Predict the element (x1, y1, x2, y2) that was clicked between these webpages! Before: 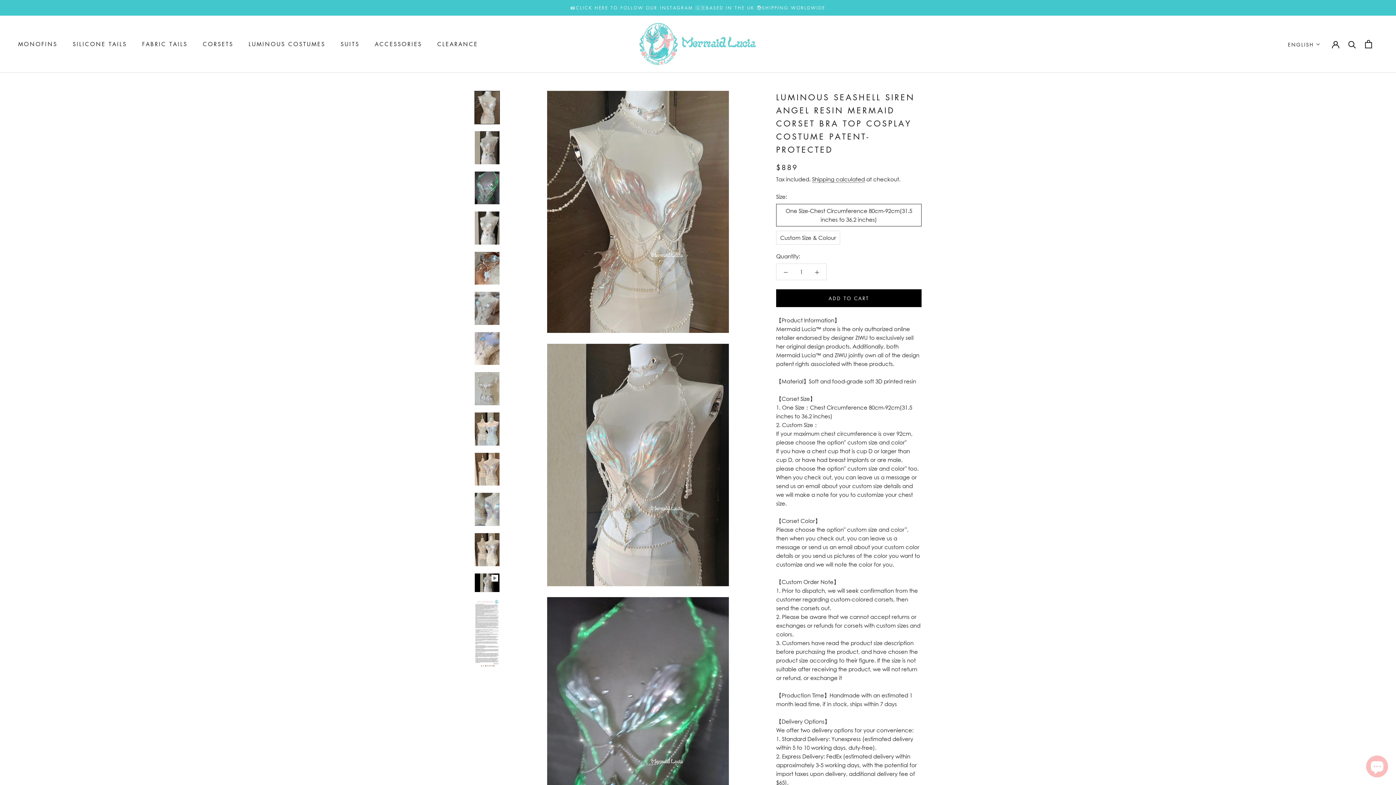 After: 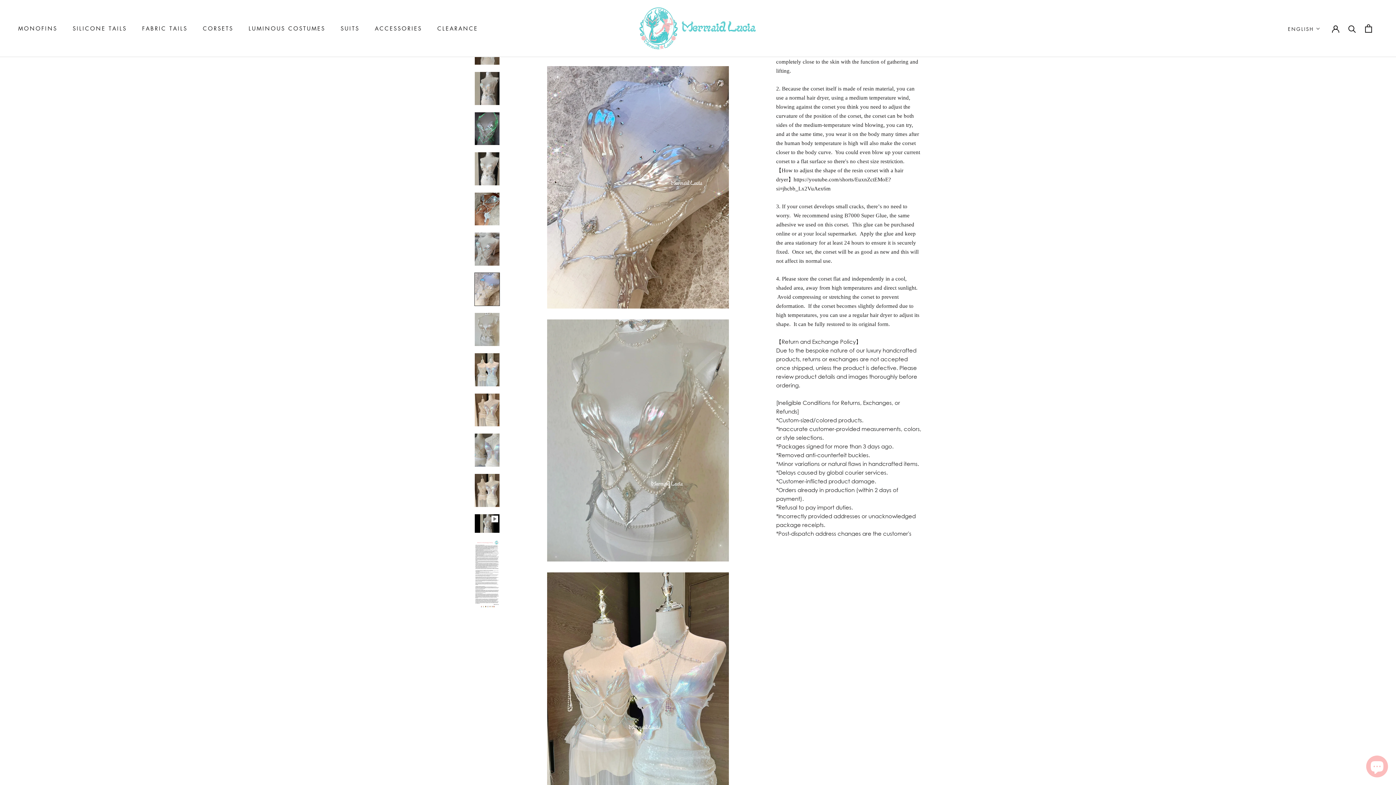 Action: bbox: (474, 331, 500, 365)